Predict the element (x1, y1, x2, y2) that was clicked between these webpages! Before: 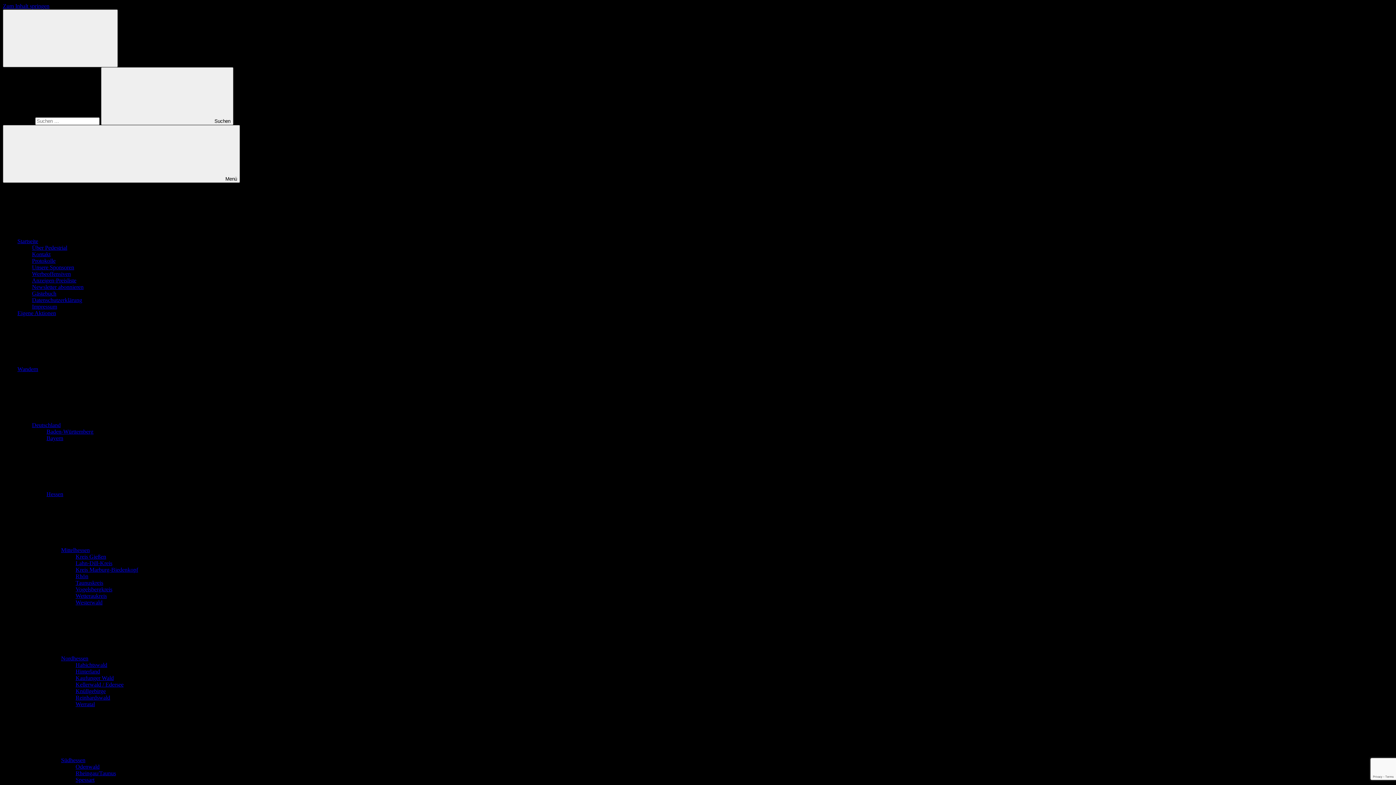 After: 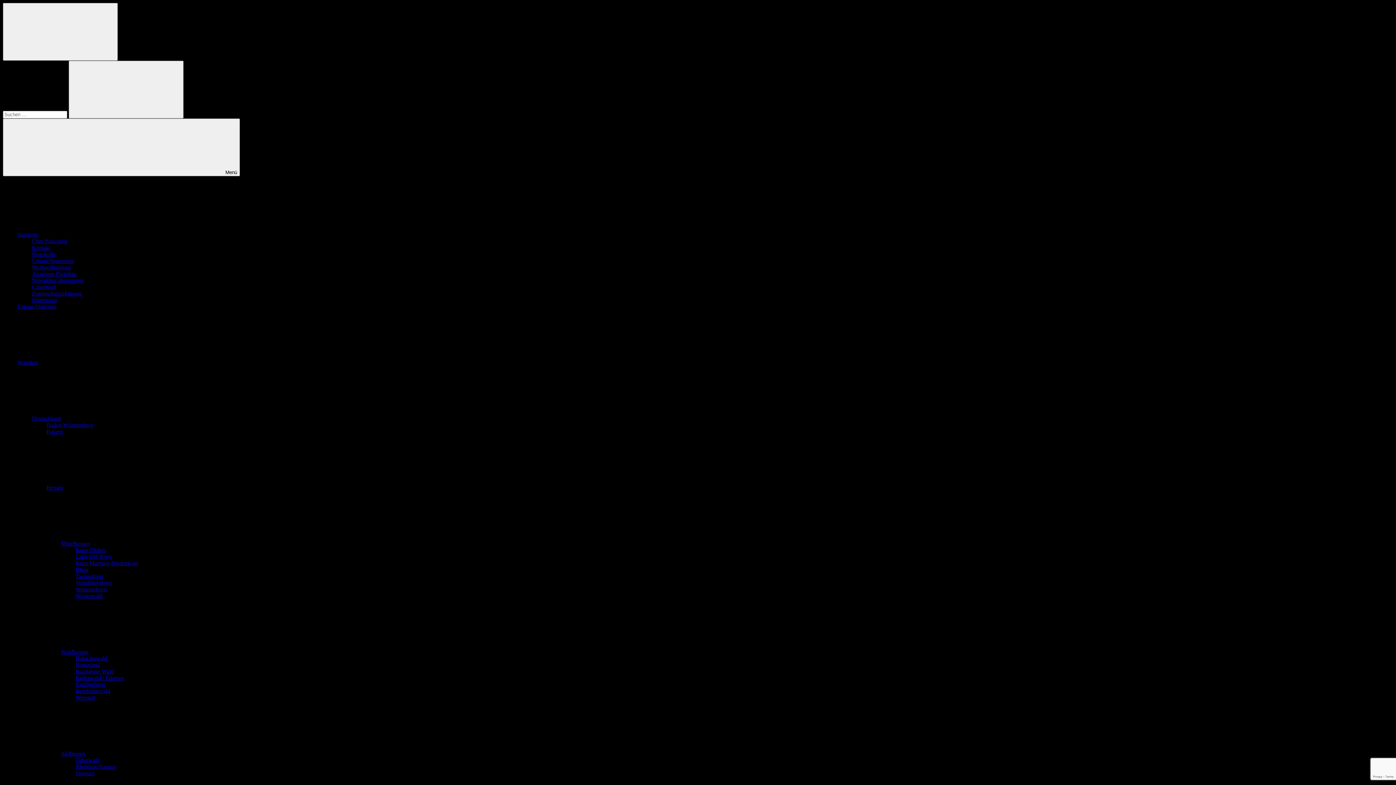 Action: label: Mittelhessen bbox: (61, 547, 198, 553)